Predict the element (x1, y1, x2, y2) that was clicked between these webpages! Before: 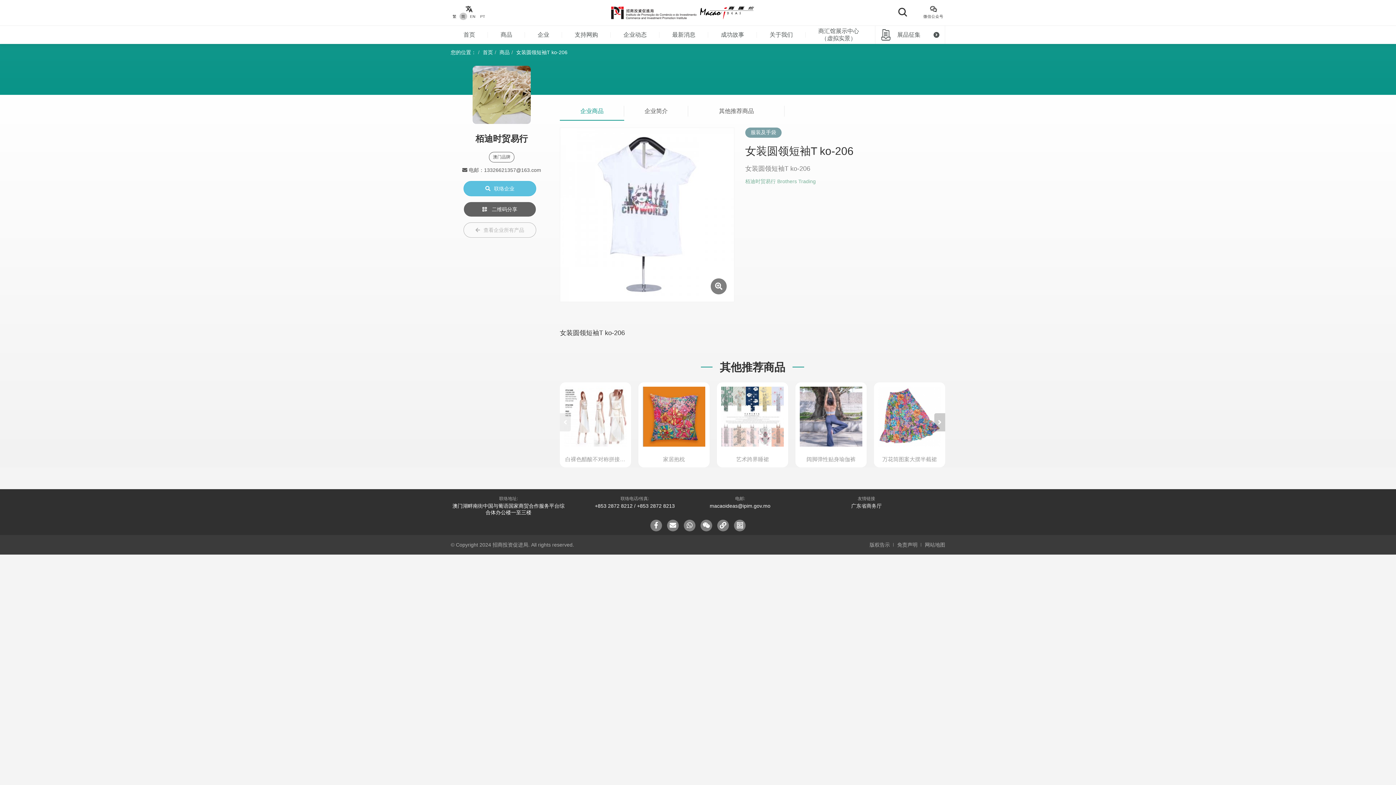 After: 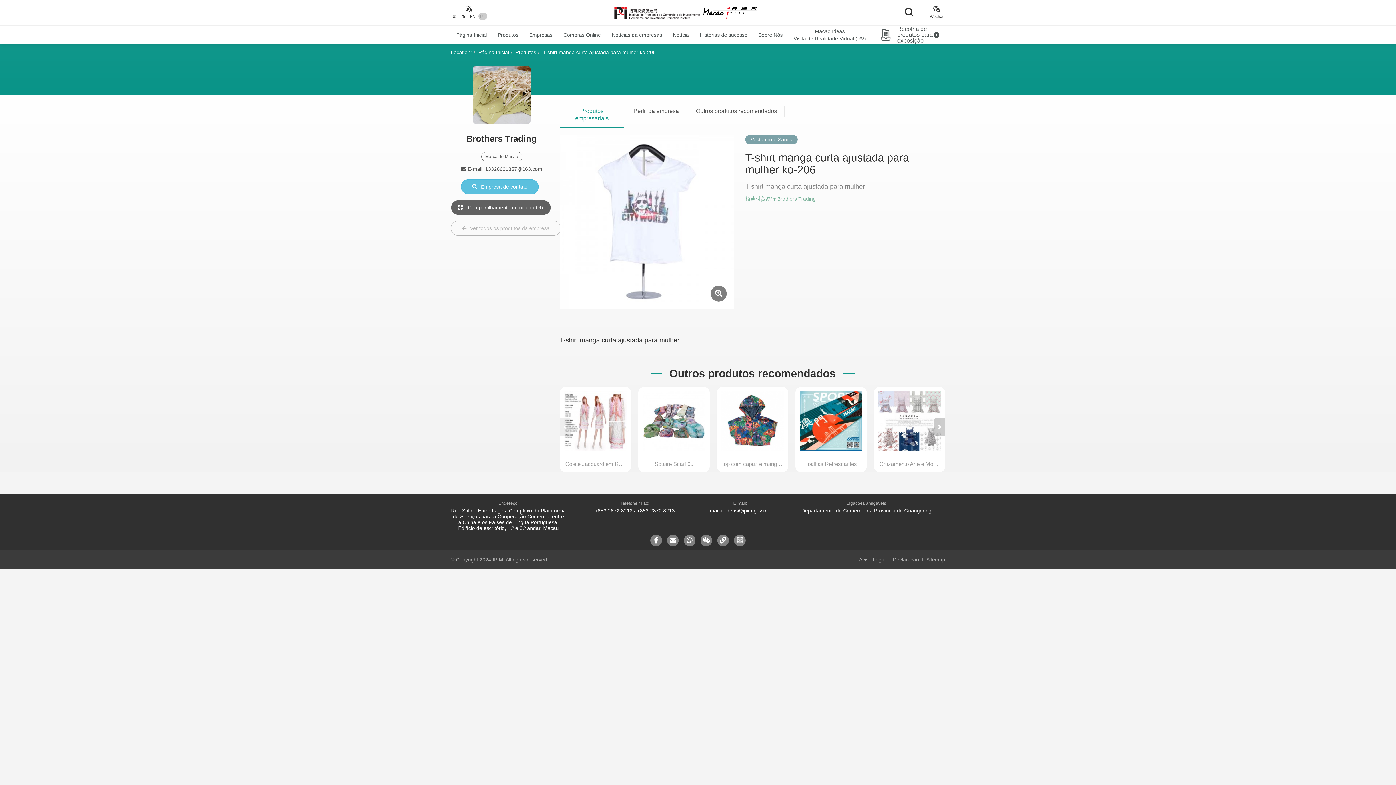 Action: label: PT bbox: (478, 12, 487, 20)